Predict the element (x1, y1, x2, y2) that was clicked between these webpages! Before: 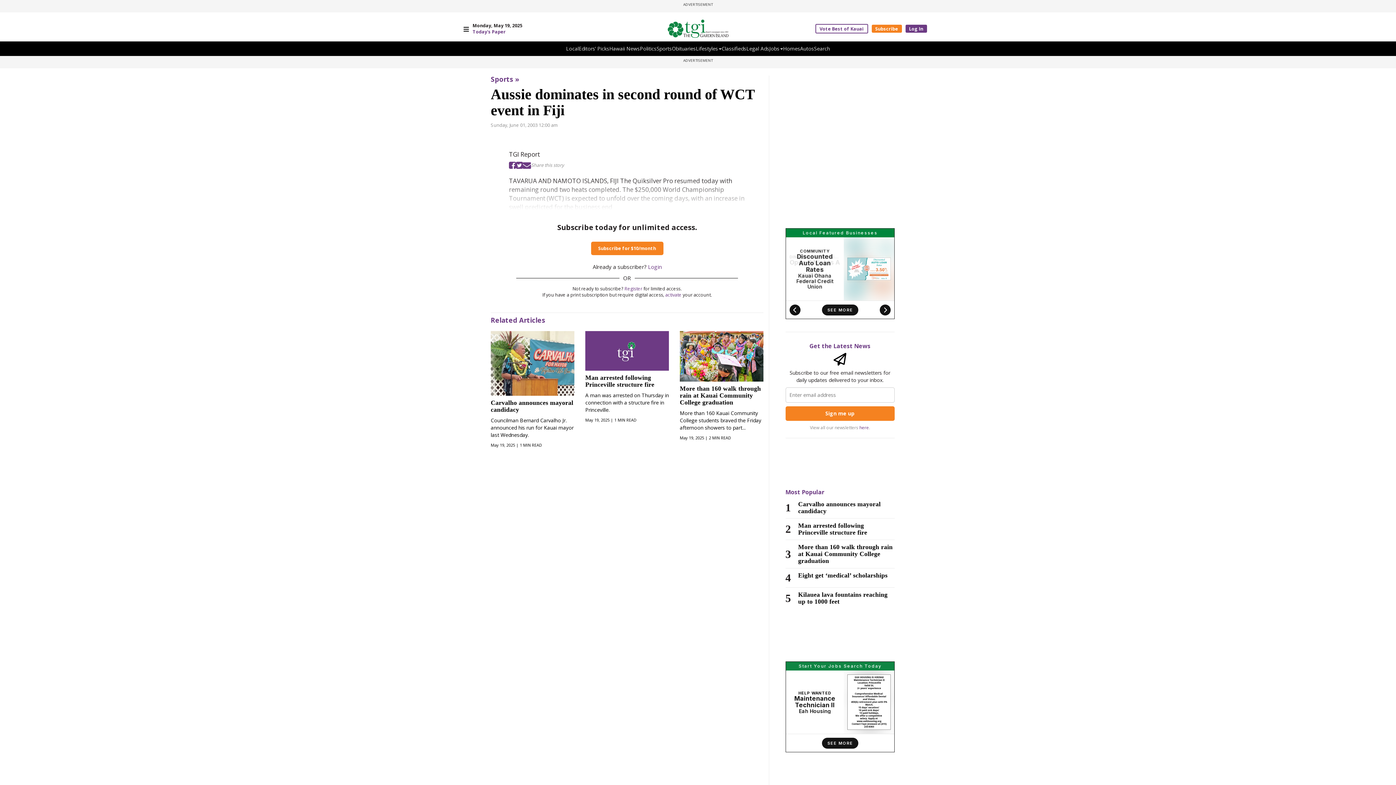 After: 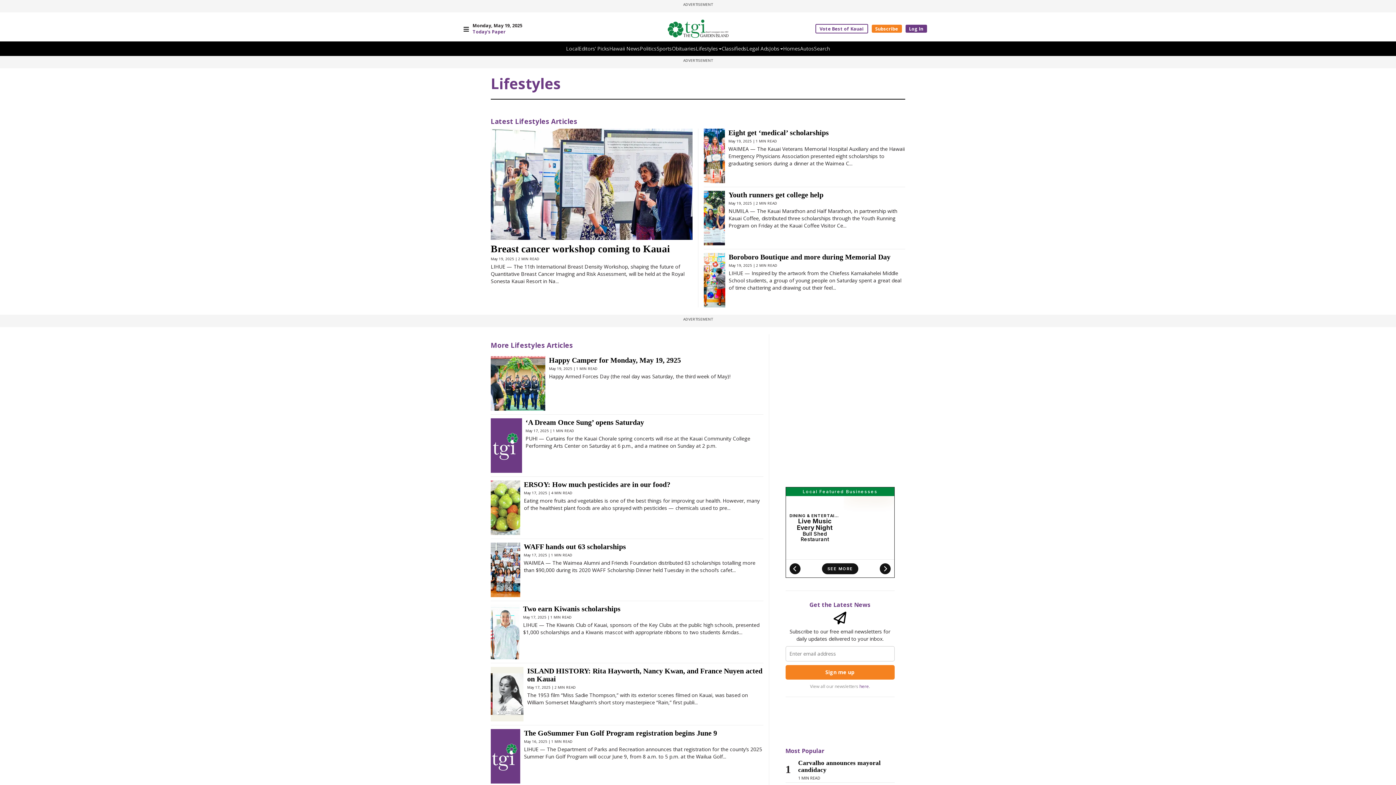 Action: label: Lifestyles bbox: (696, 45, 721, 52)